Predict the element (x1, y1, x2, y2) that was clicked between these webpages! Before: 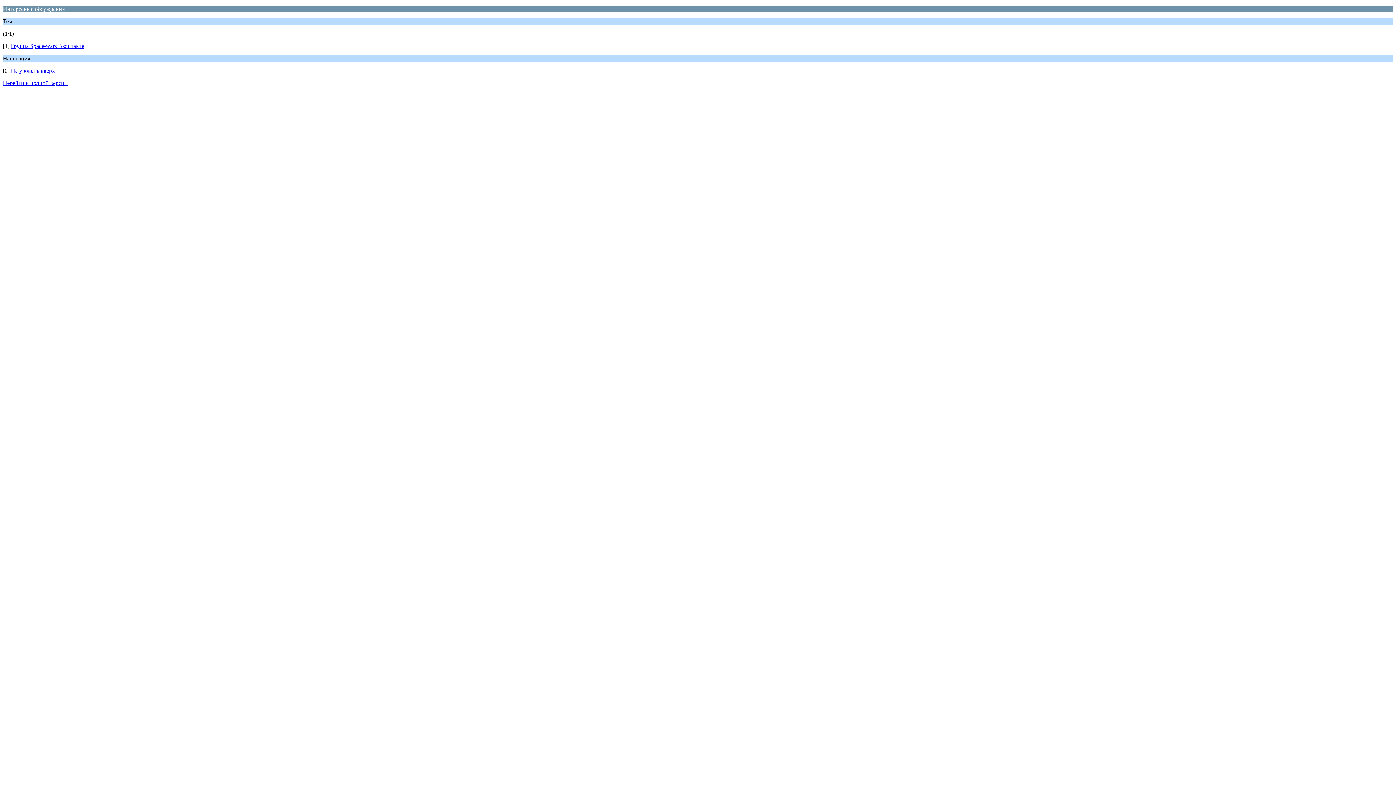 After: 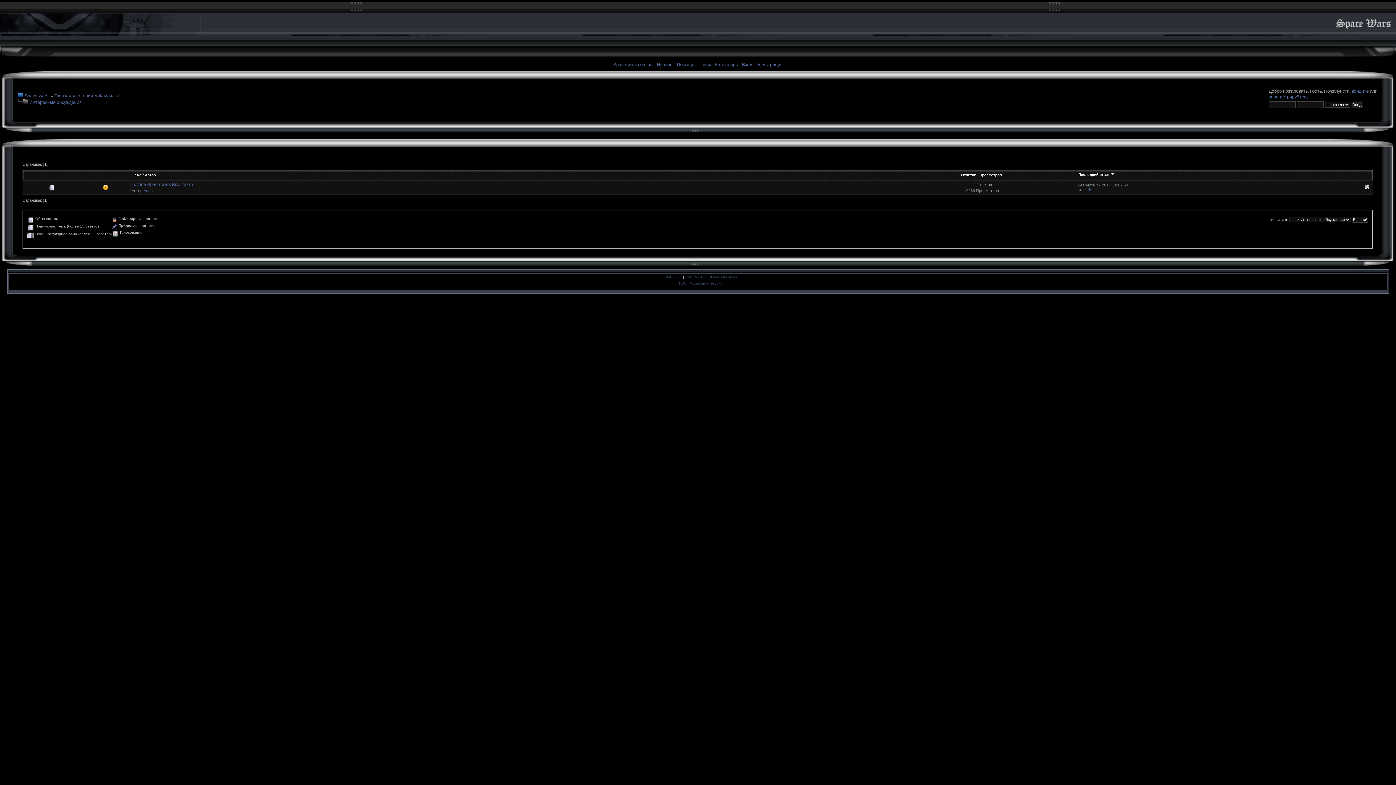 Action: bbox: (2, 80, 67, 86) label: Перейти к полной версии